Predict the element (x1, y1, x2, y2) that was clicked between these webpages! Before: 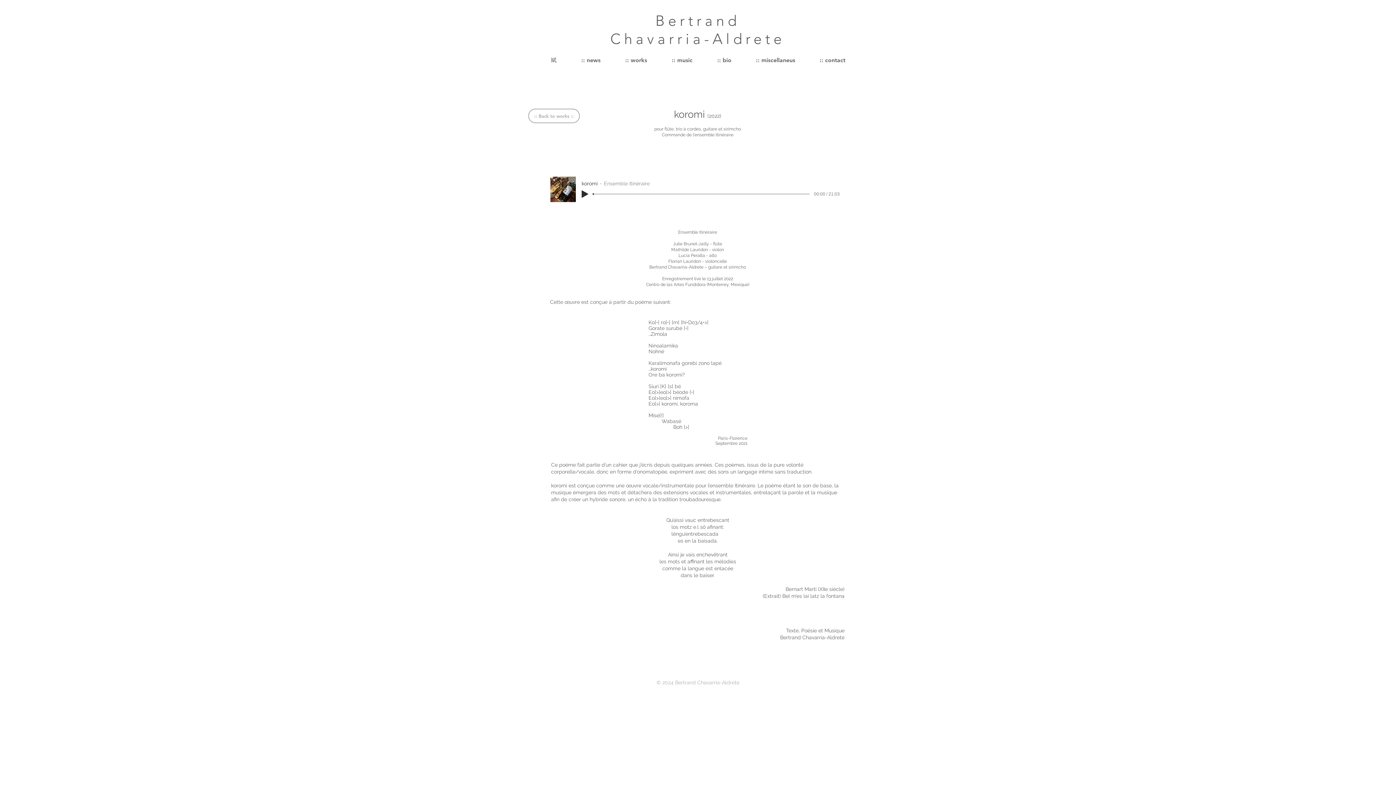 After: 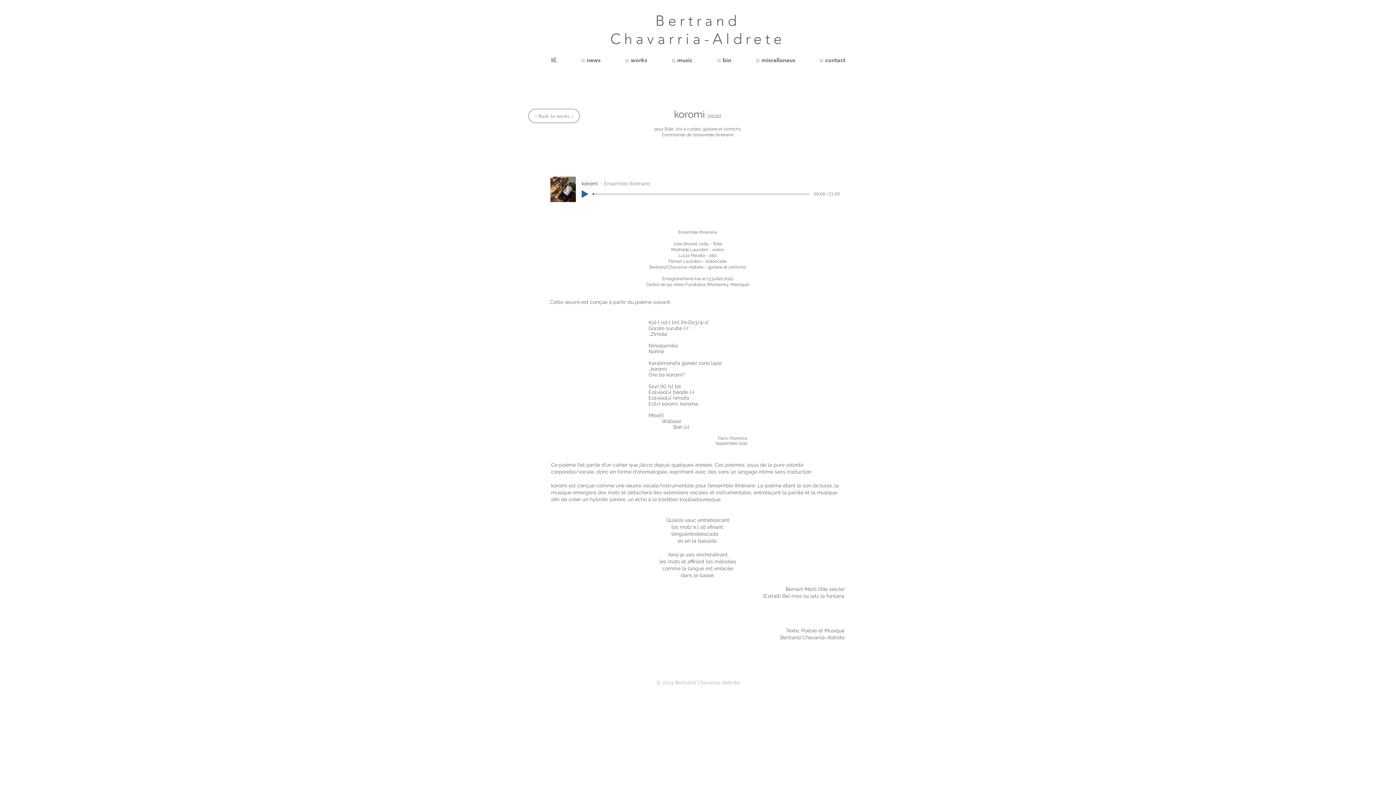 Action: label: Play bbox: (581, 190, 588, 197)